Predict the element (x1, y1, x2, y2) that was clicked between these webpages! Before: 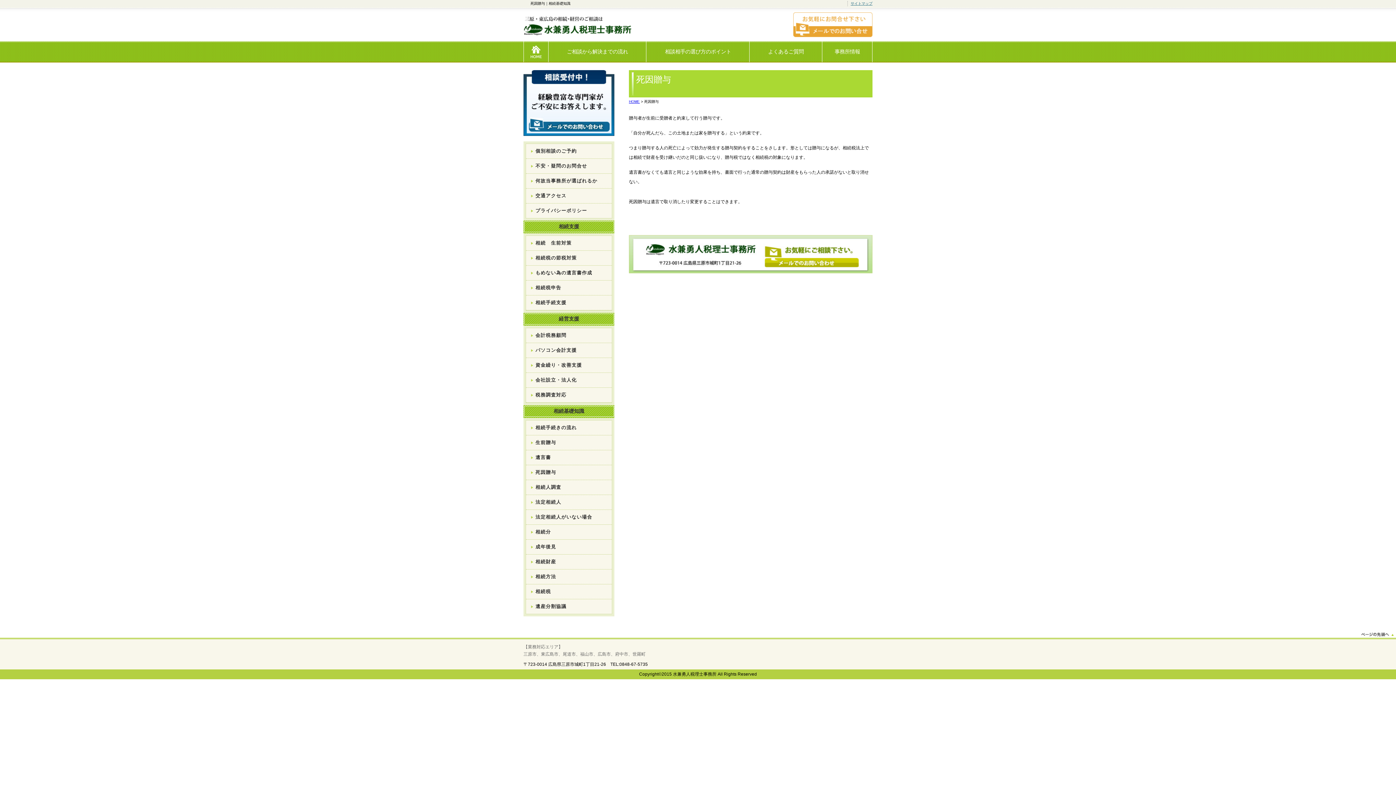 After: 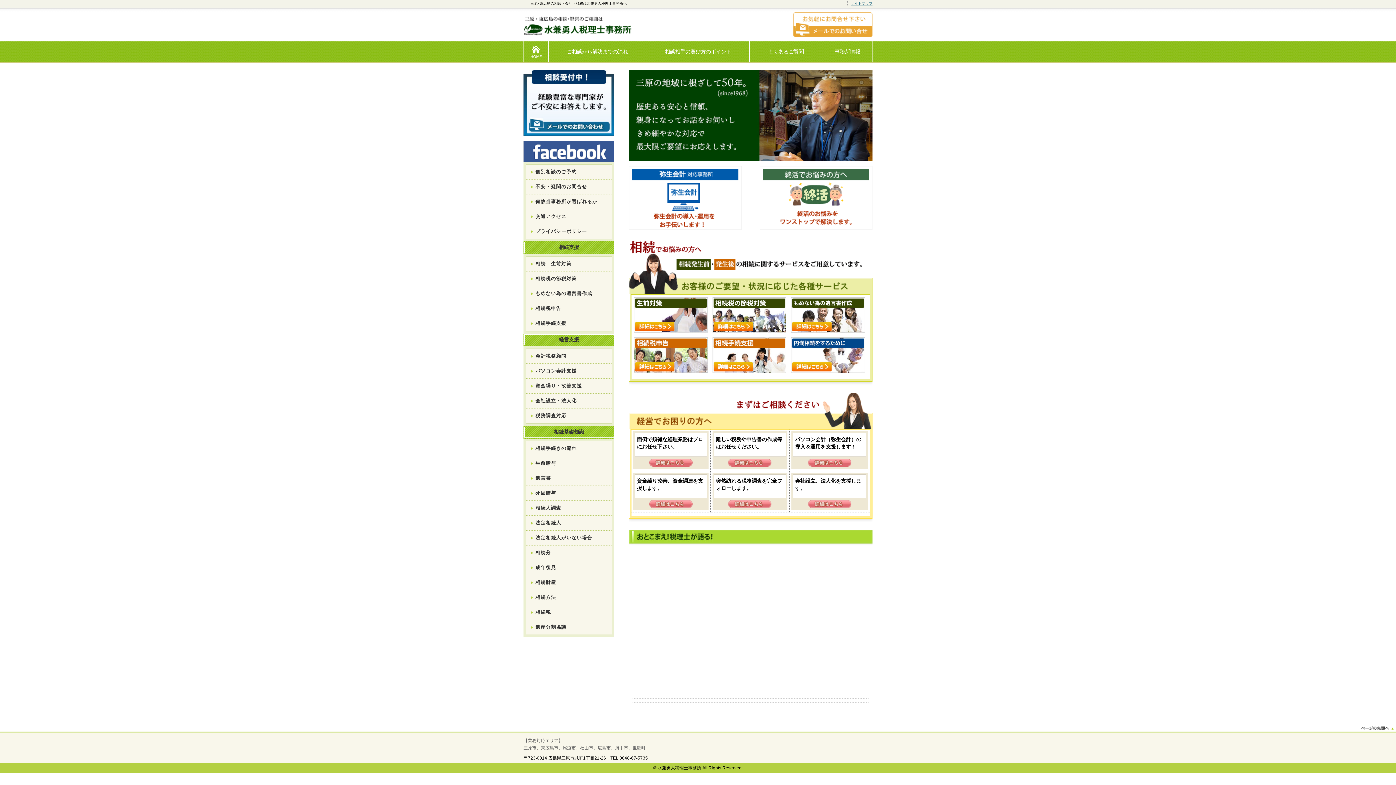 Action: bbox: (523, 32, 632, 37)